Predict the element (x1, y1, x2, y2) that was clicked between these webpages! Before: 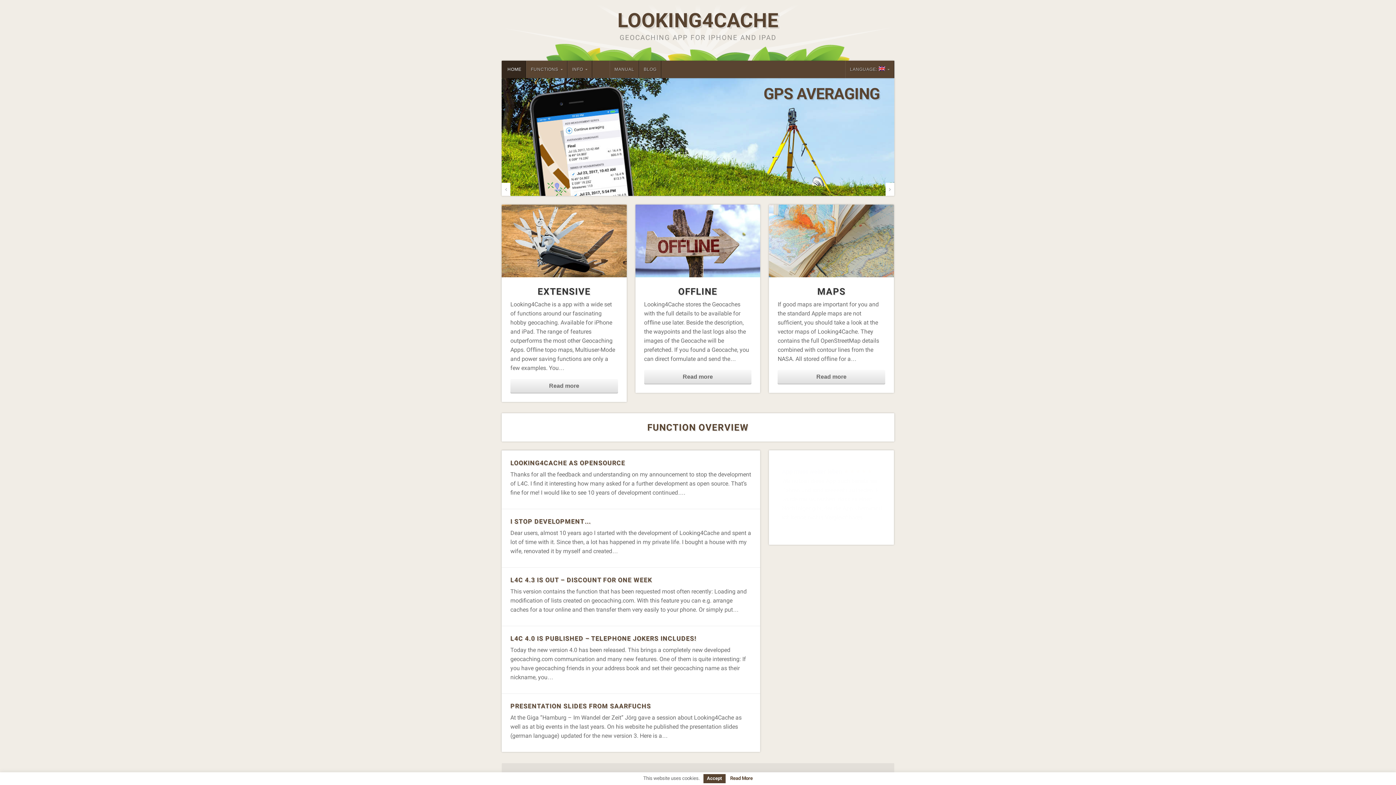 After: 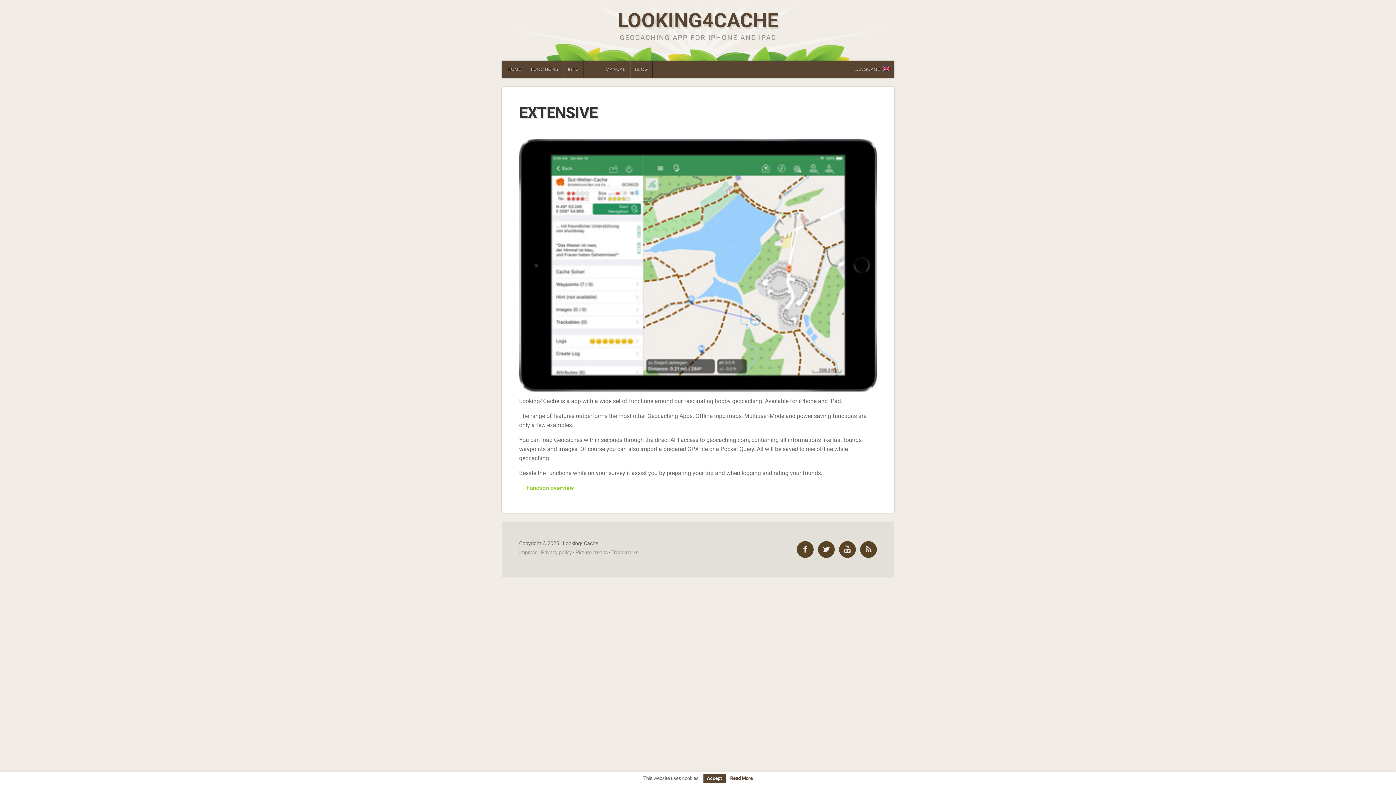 Action: label: Read more bbox: (510, 379, 618, 392)